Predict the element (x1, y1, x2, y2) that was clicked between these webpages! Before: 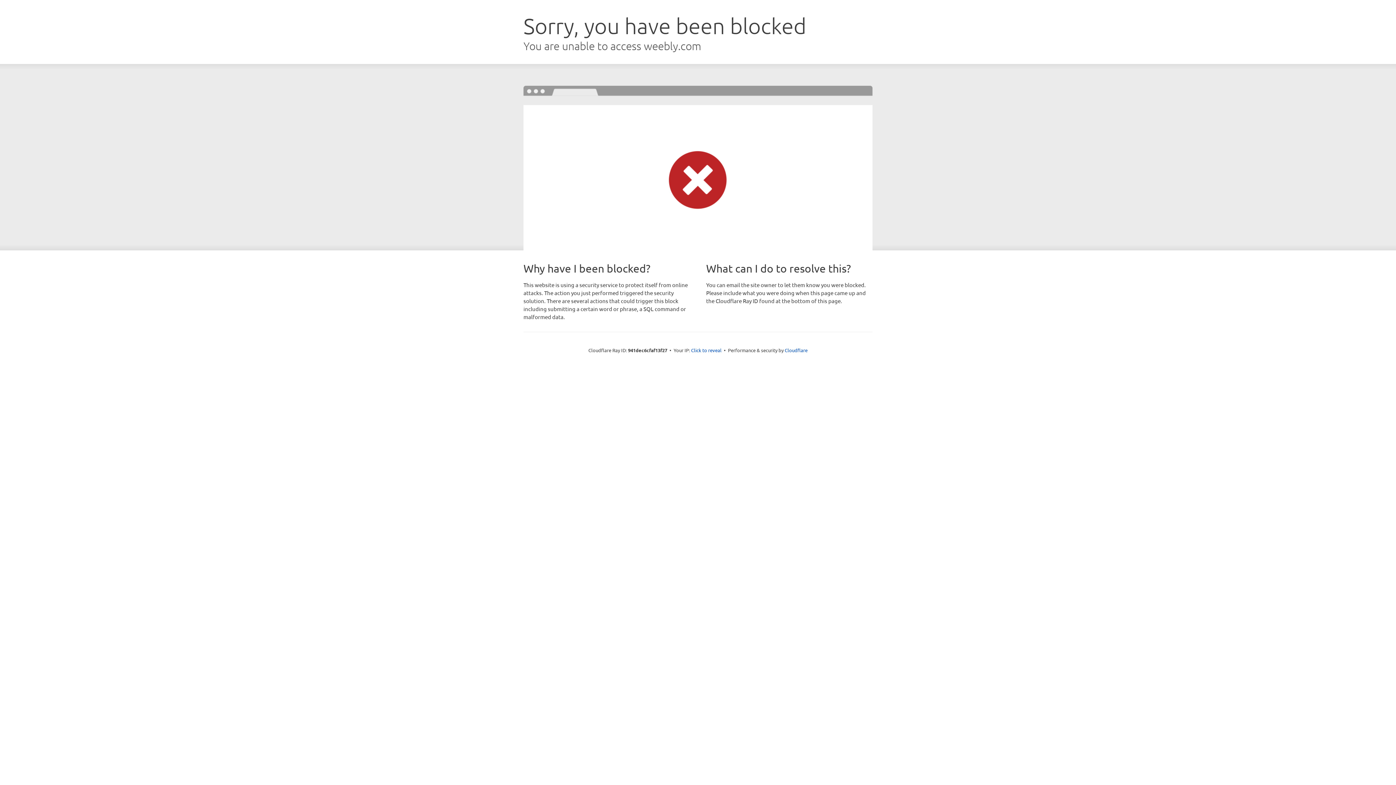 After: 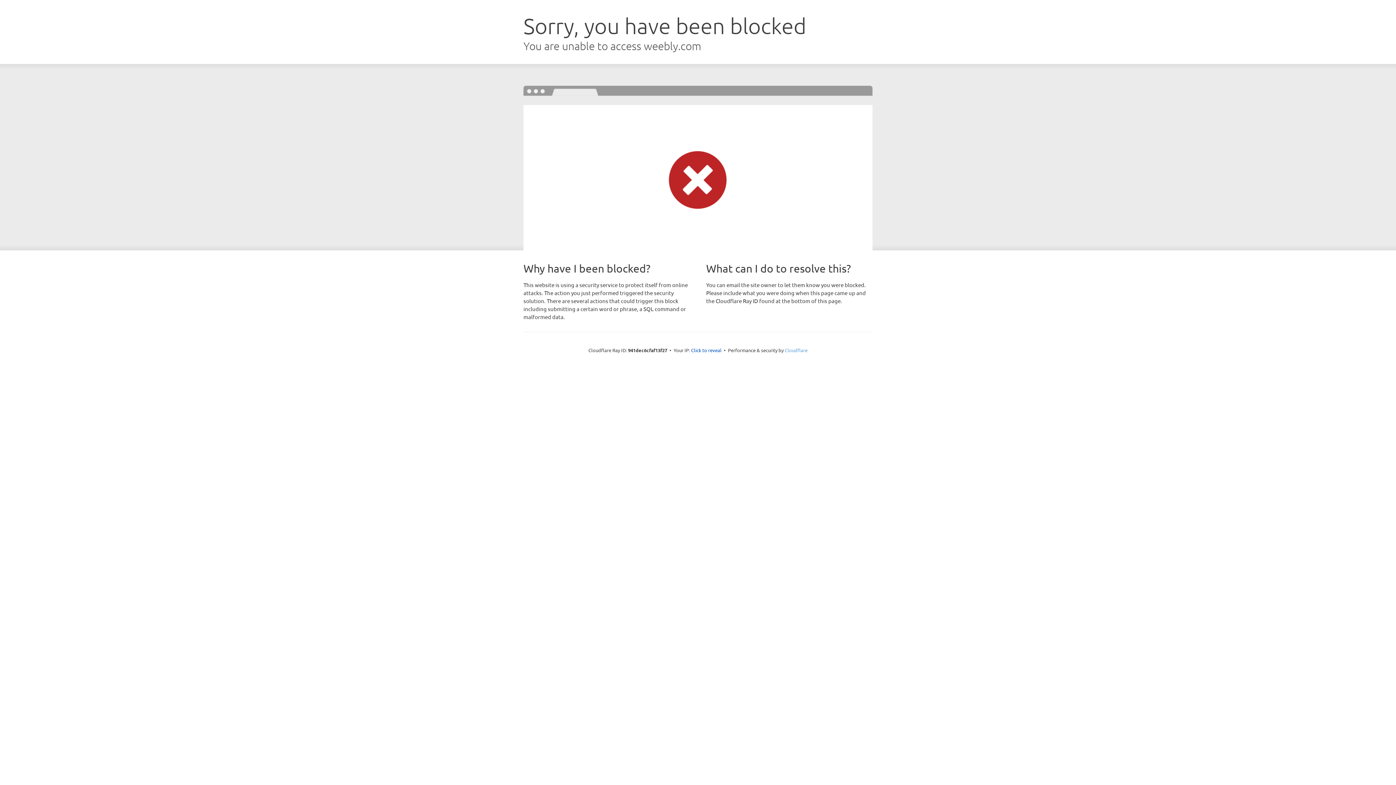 Action: label: Cloudflare bbox: (784, 347, 807, 353)